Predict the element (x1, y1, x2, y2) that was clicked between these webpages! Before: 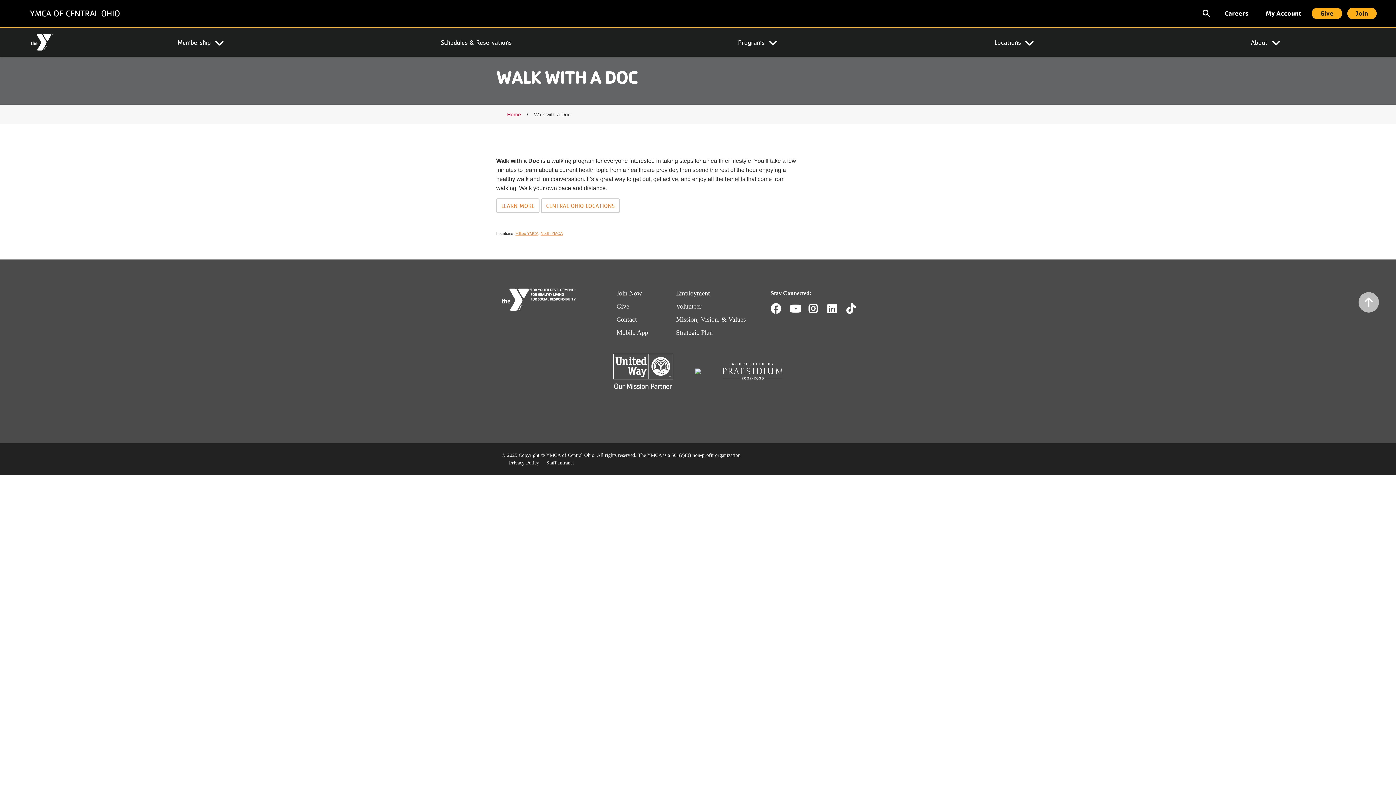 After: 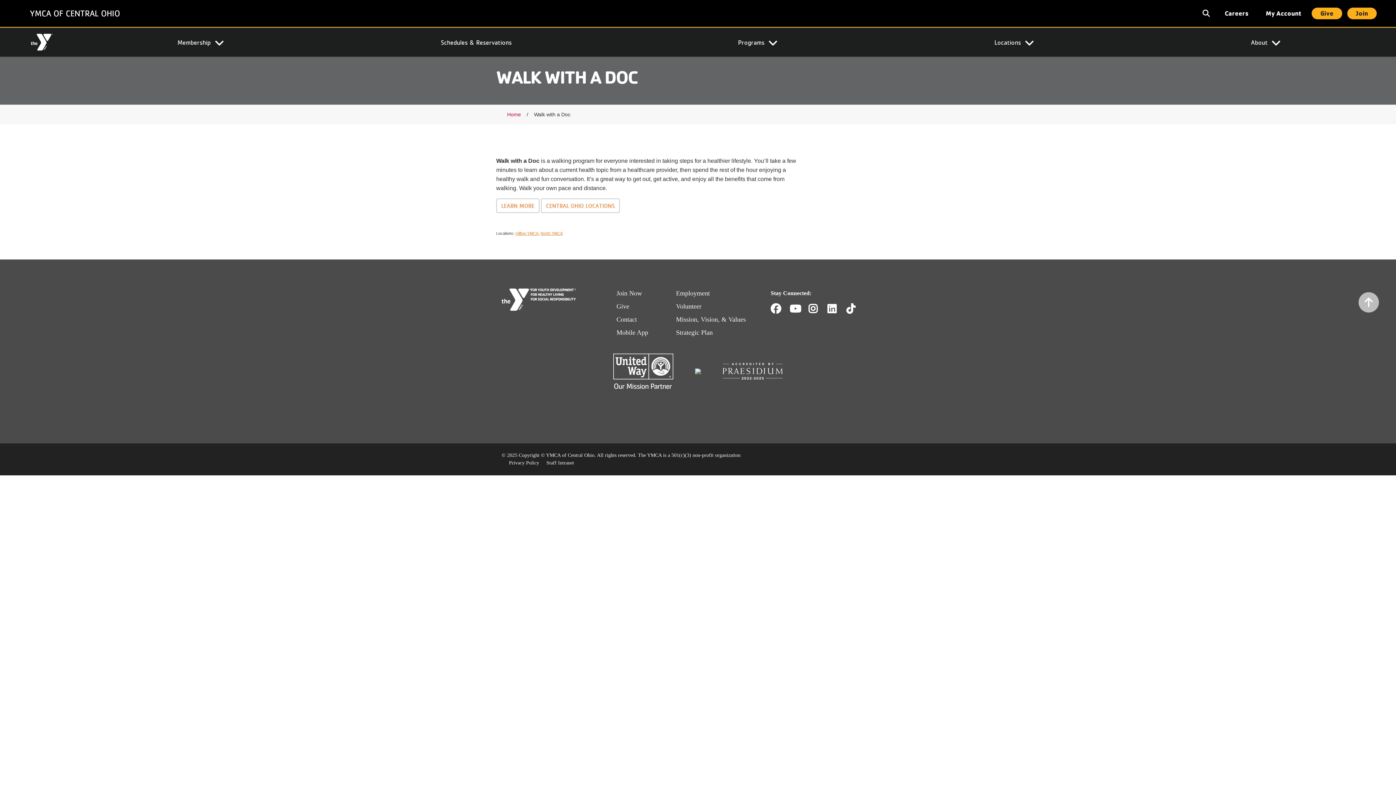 Action: bbox: (539, 460, 574, 465) label: Staff Intranet